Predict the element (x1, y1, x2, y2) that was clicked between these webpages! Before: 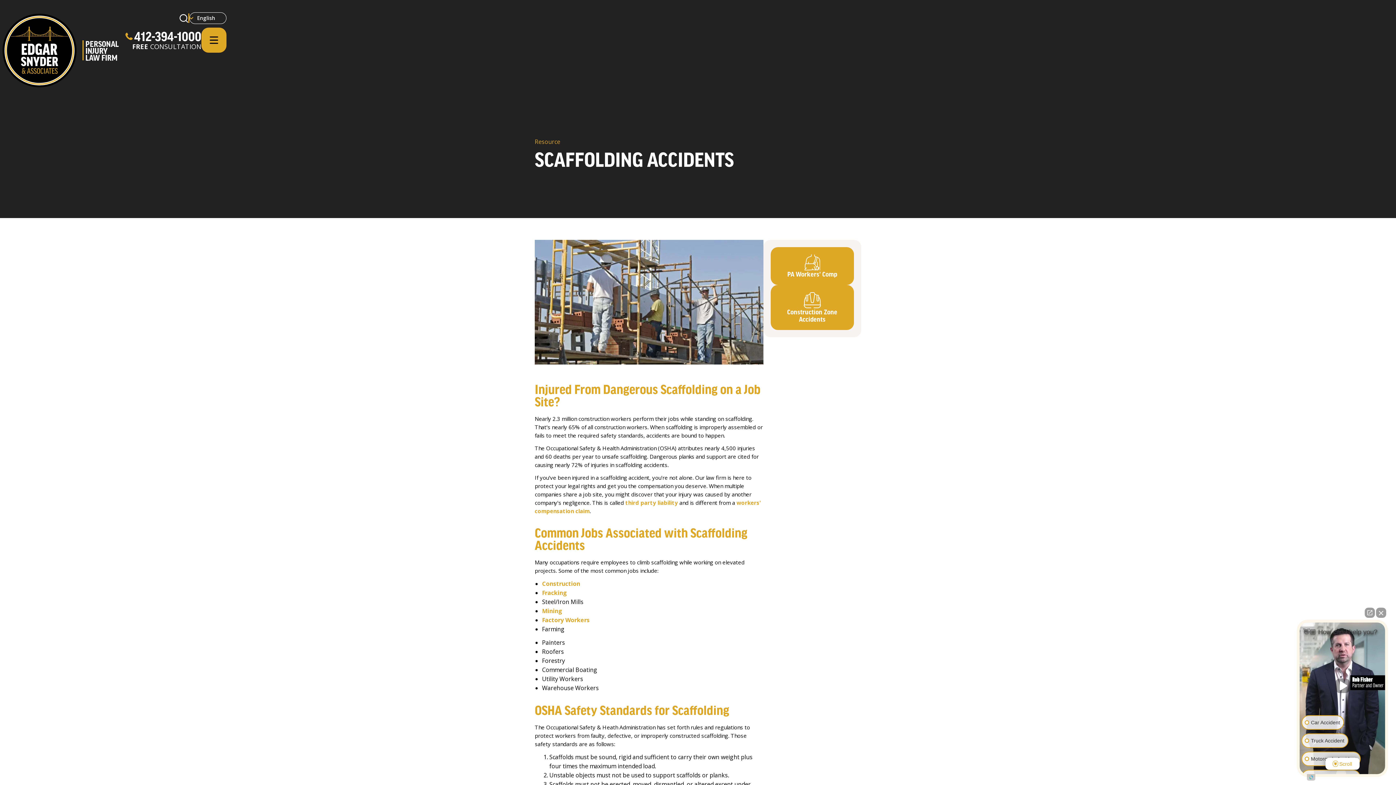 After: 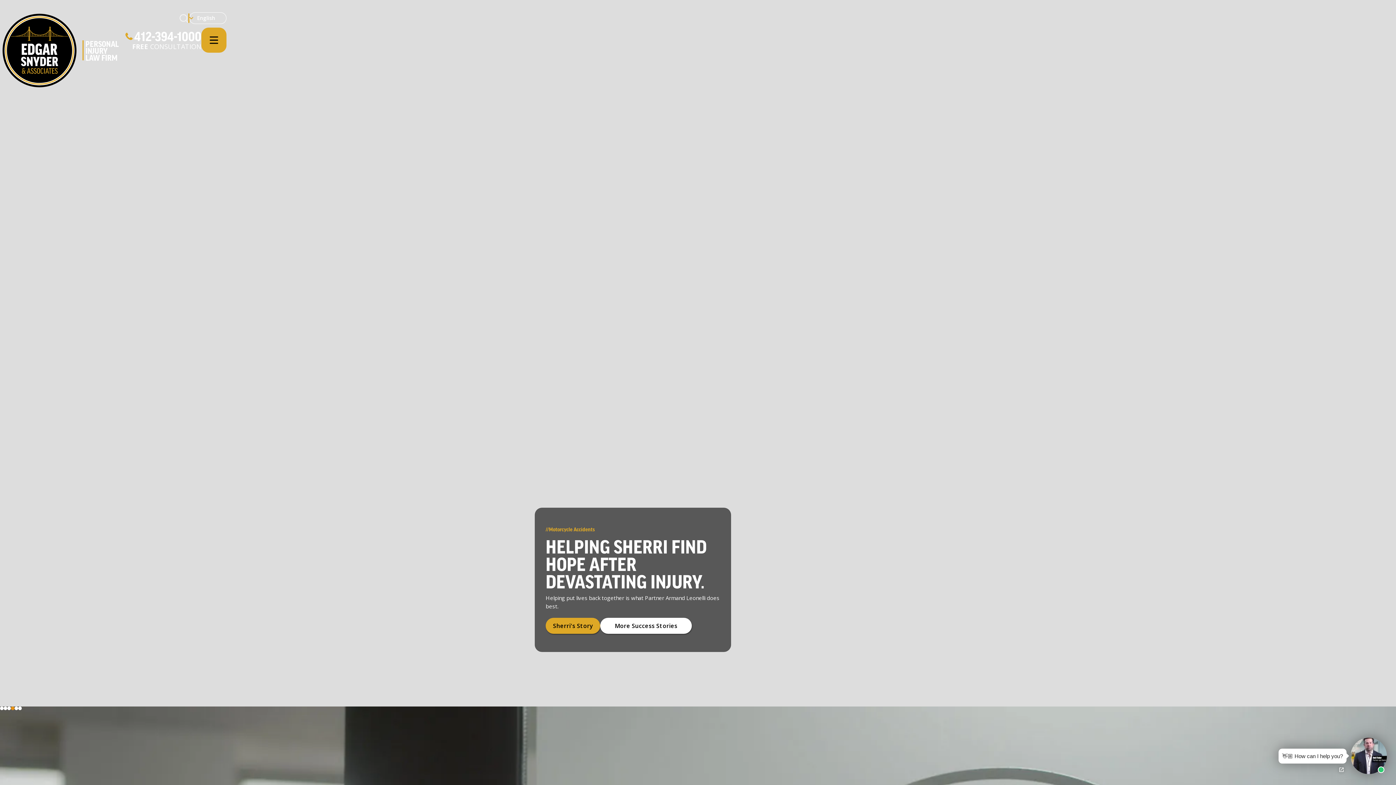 Action: bbox: (0, 12, 78, 88)